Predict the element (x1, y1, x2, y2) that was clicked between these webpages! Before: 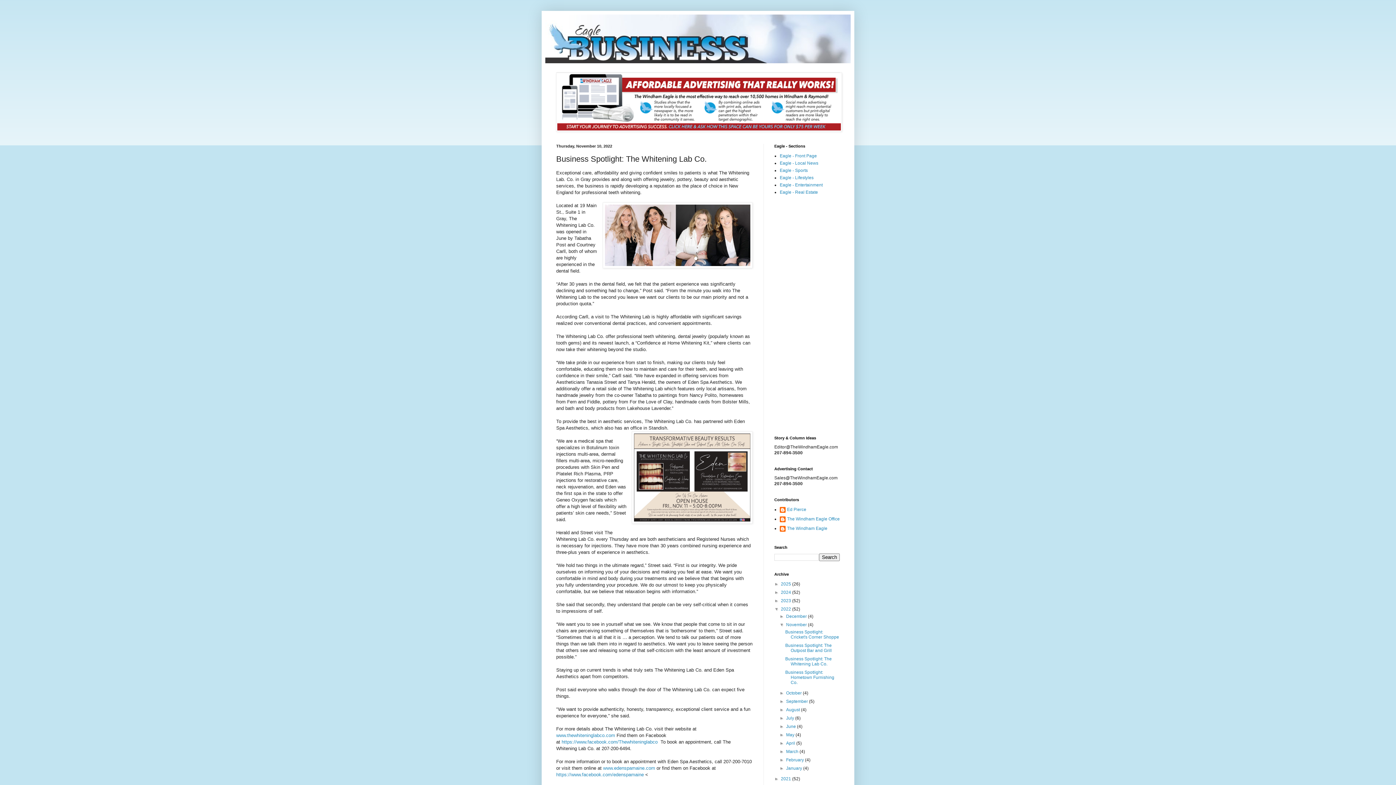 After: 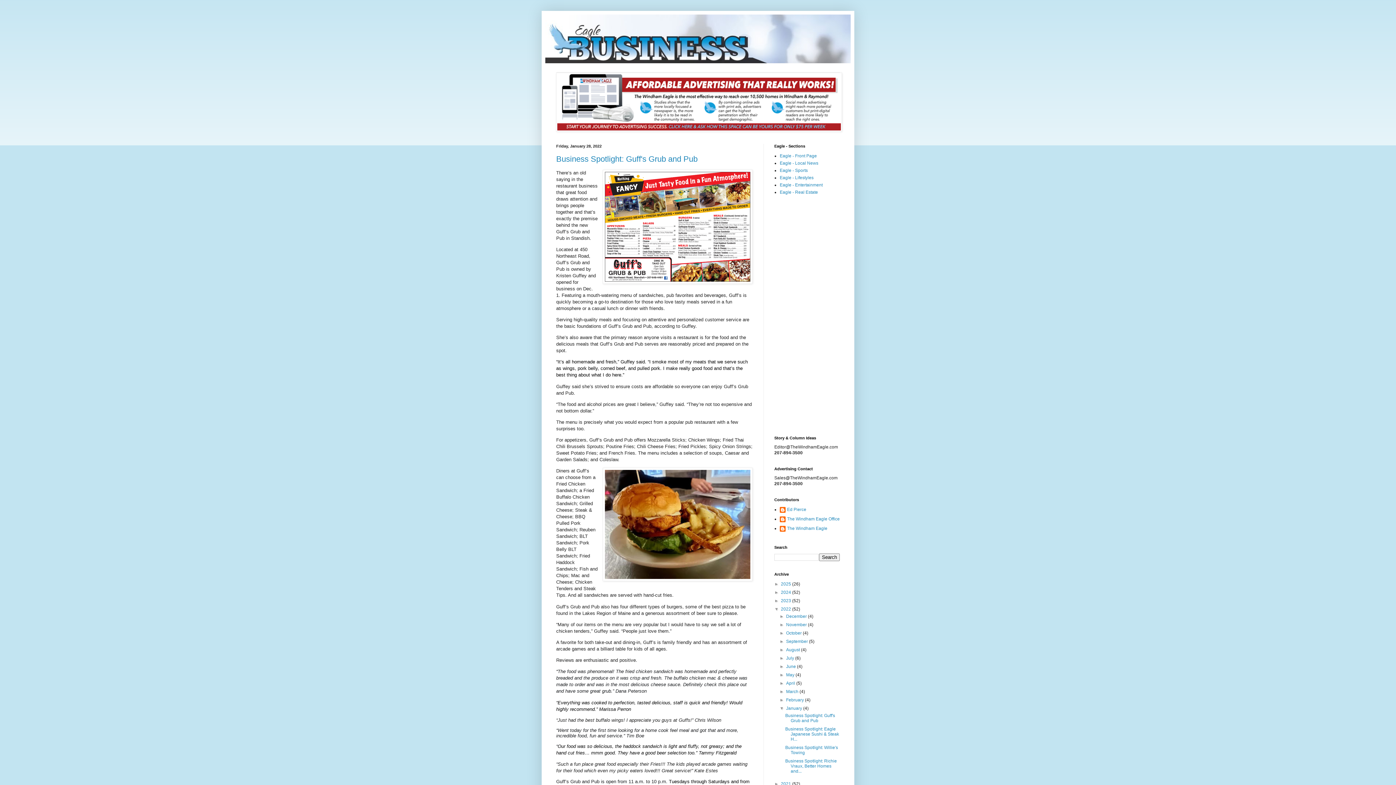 Action: bbox: (786, 766, 803, 771) label: January 